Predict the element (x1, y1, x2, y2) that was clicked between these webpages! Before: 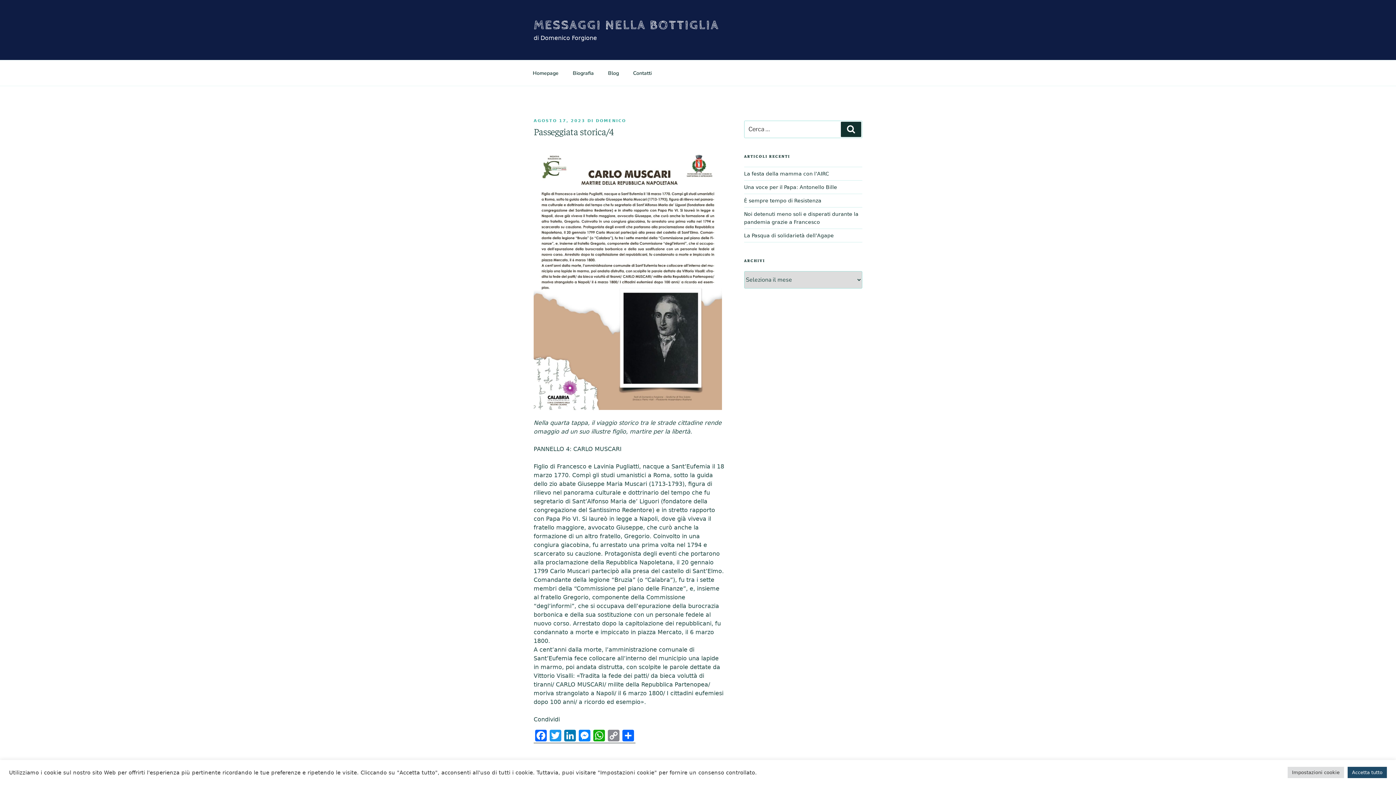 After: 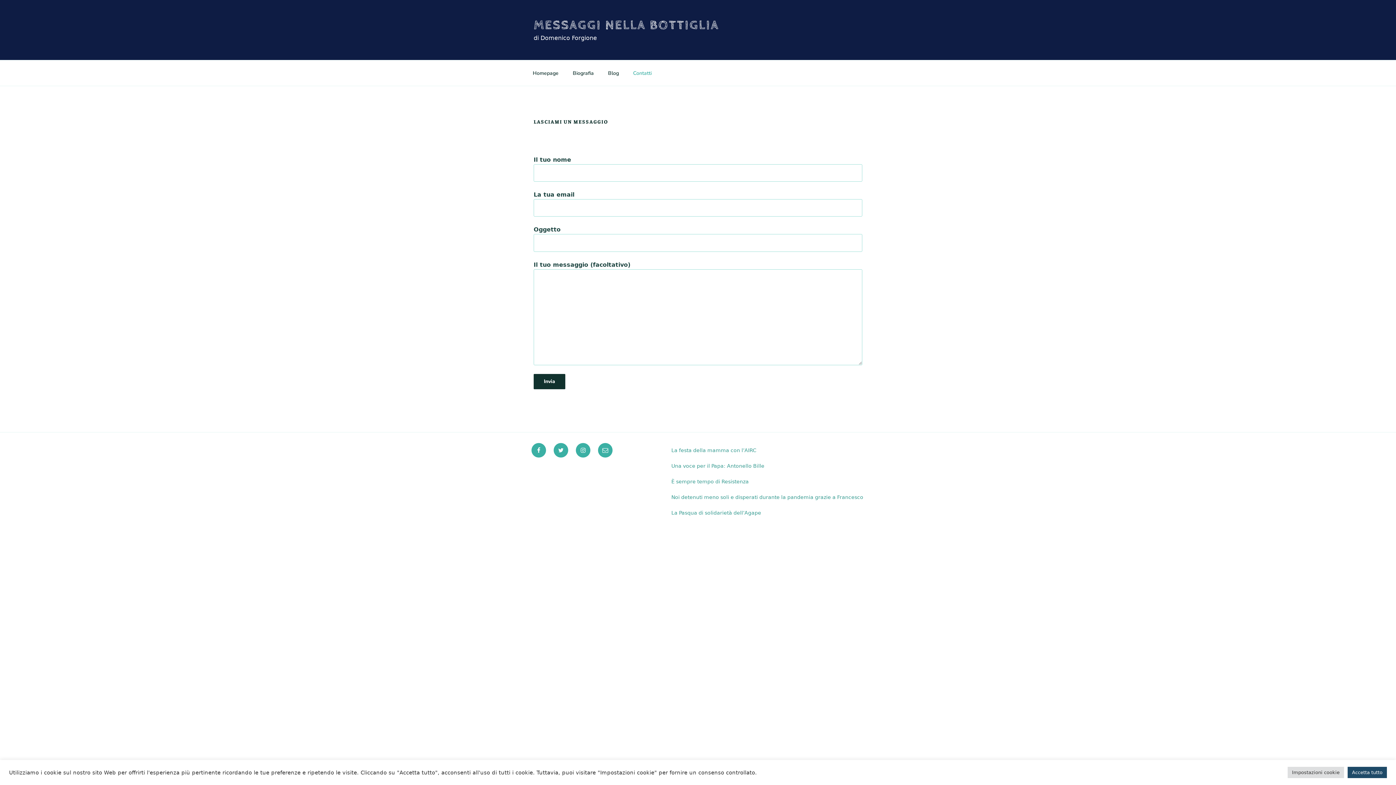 Action: label: Contatti bbox: (626, 64, 658, 82)